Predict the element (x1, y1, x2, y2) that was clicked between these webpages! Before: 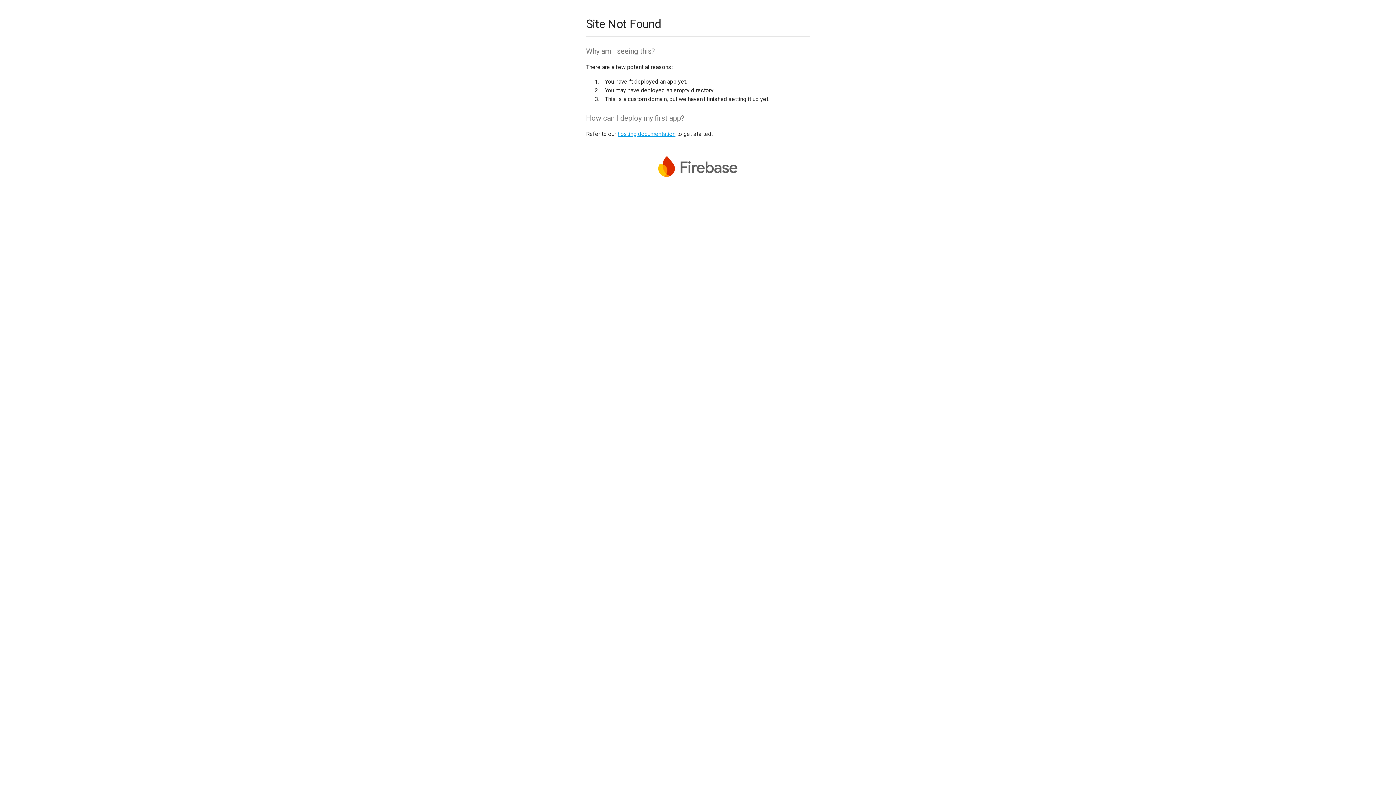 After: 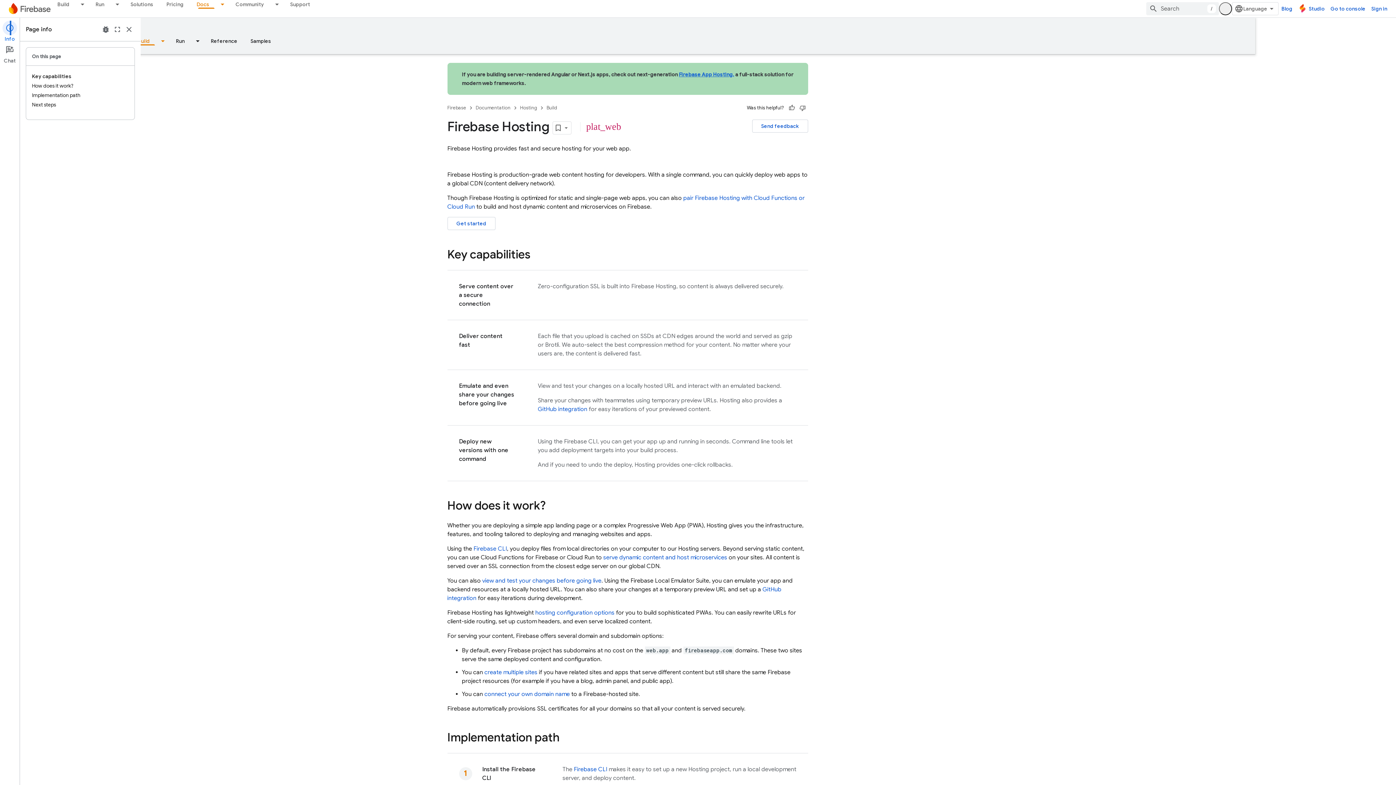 Action: bbox: (617, 130, 675, 137) label: hosting documentation